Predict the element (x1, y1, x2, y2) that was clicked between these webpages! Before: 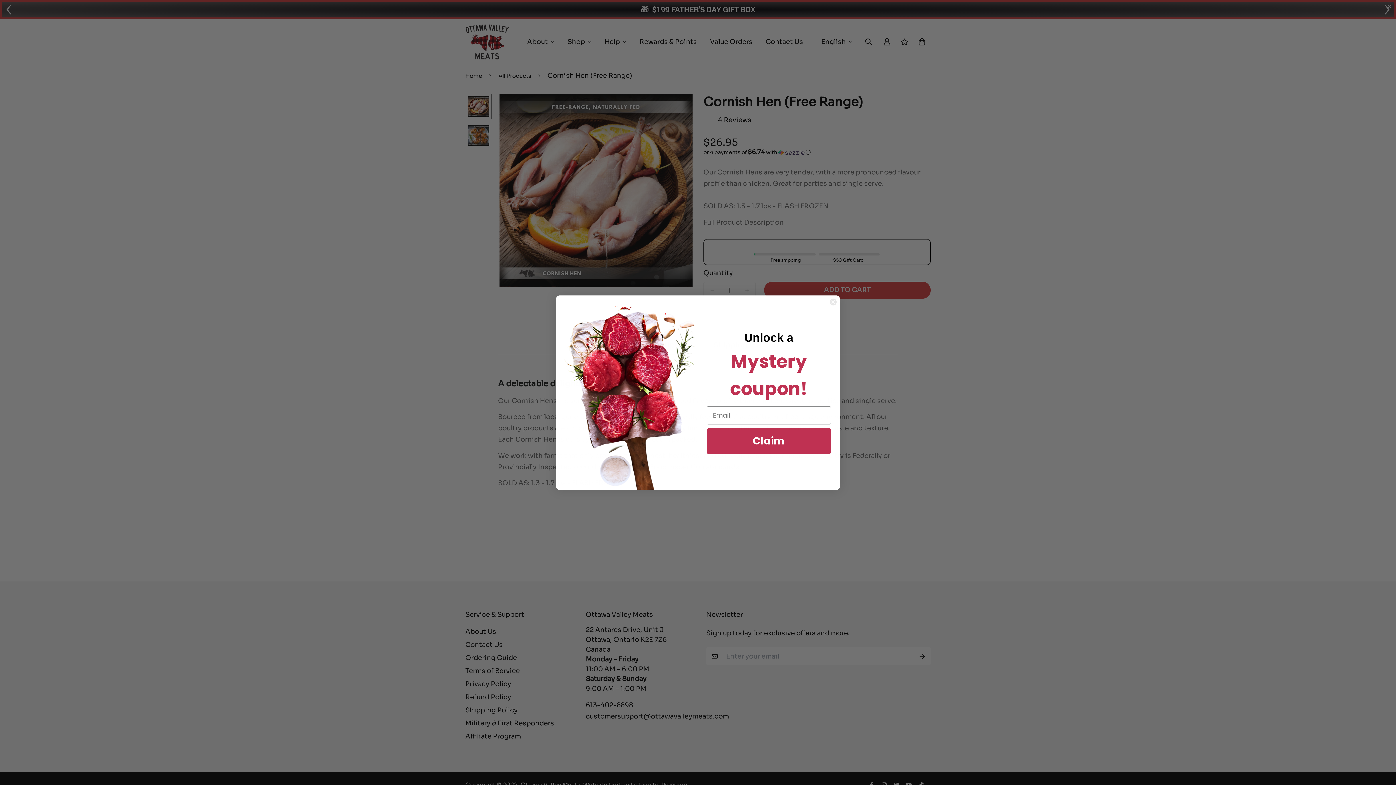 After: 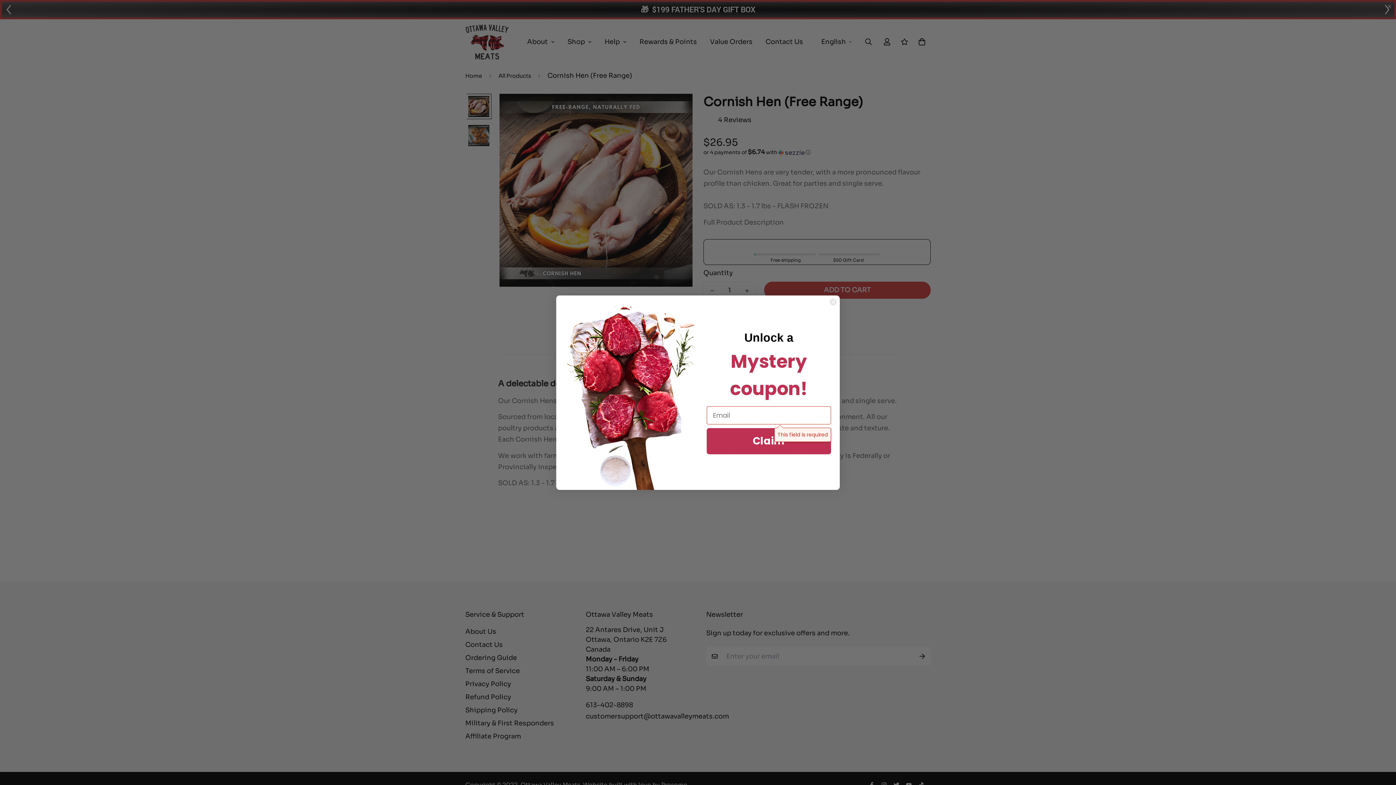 Action: bbox: (706, 428, 831, 454) label: Claim